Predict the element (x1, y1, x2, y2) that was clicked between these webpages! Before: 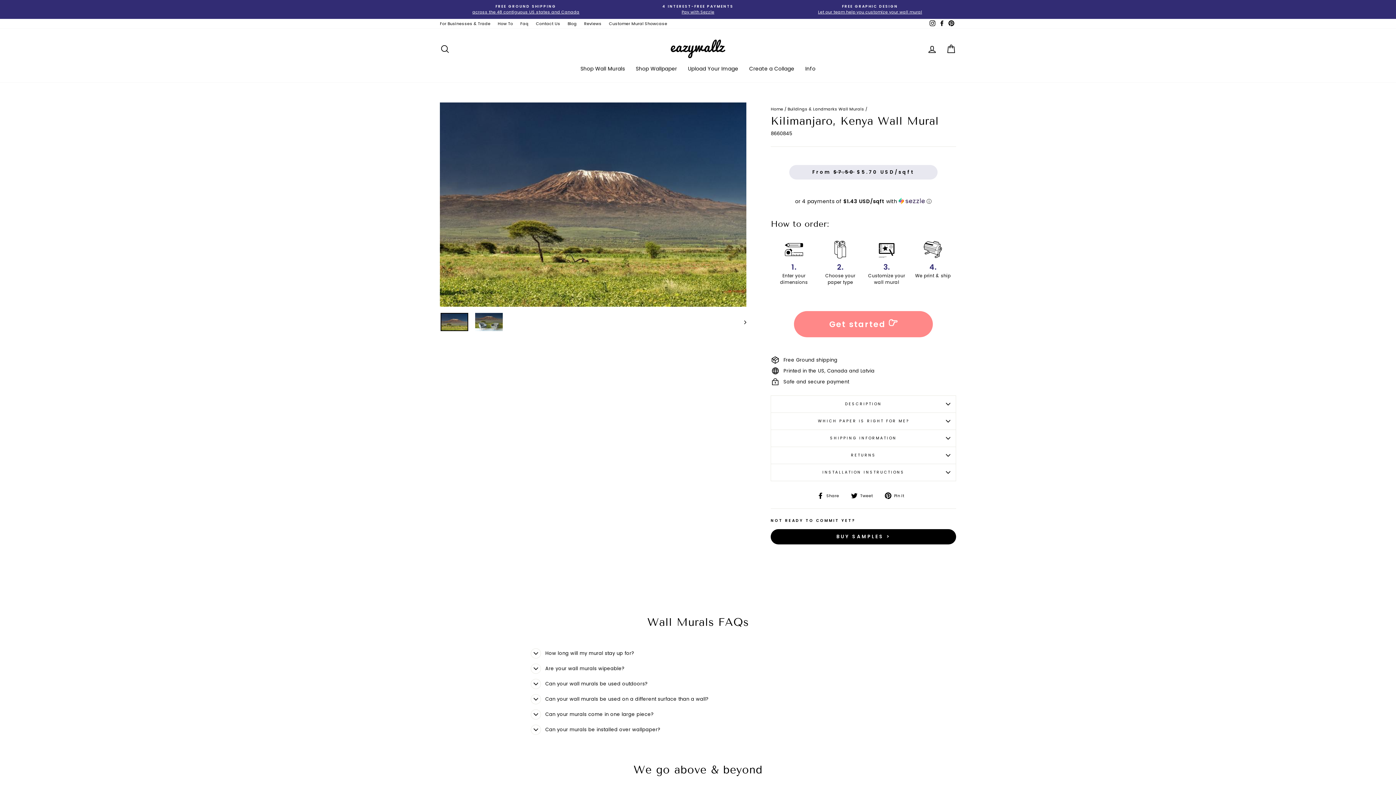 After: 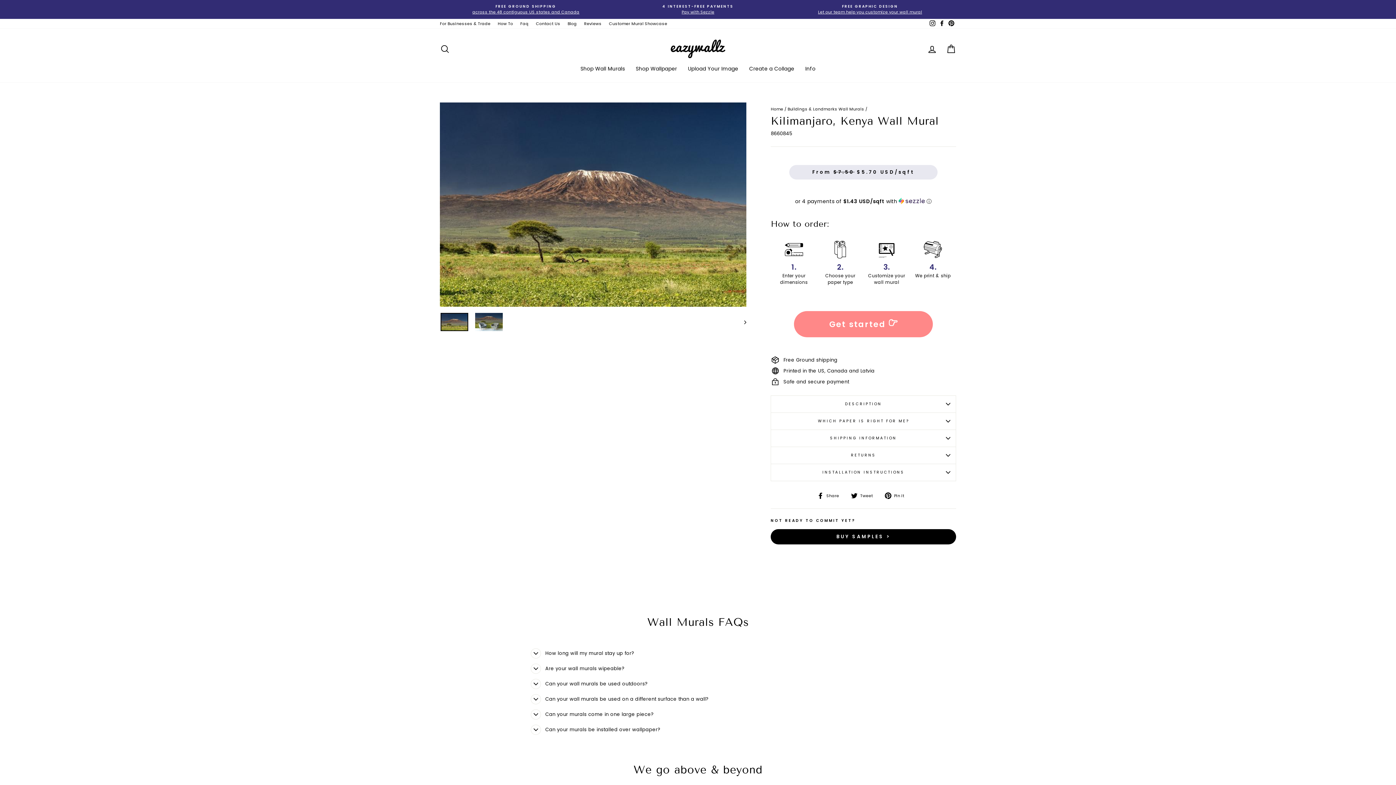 Action: label:  Share
Share on Facebook bbox: (817, 492, 844, 499)